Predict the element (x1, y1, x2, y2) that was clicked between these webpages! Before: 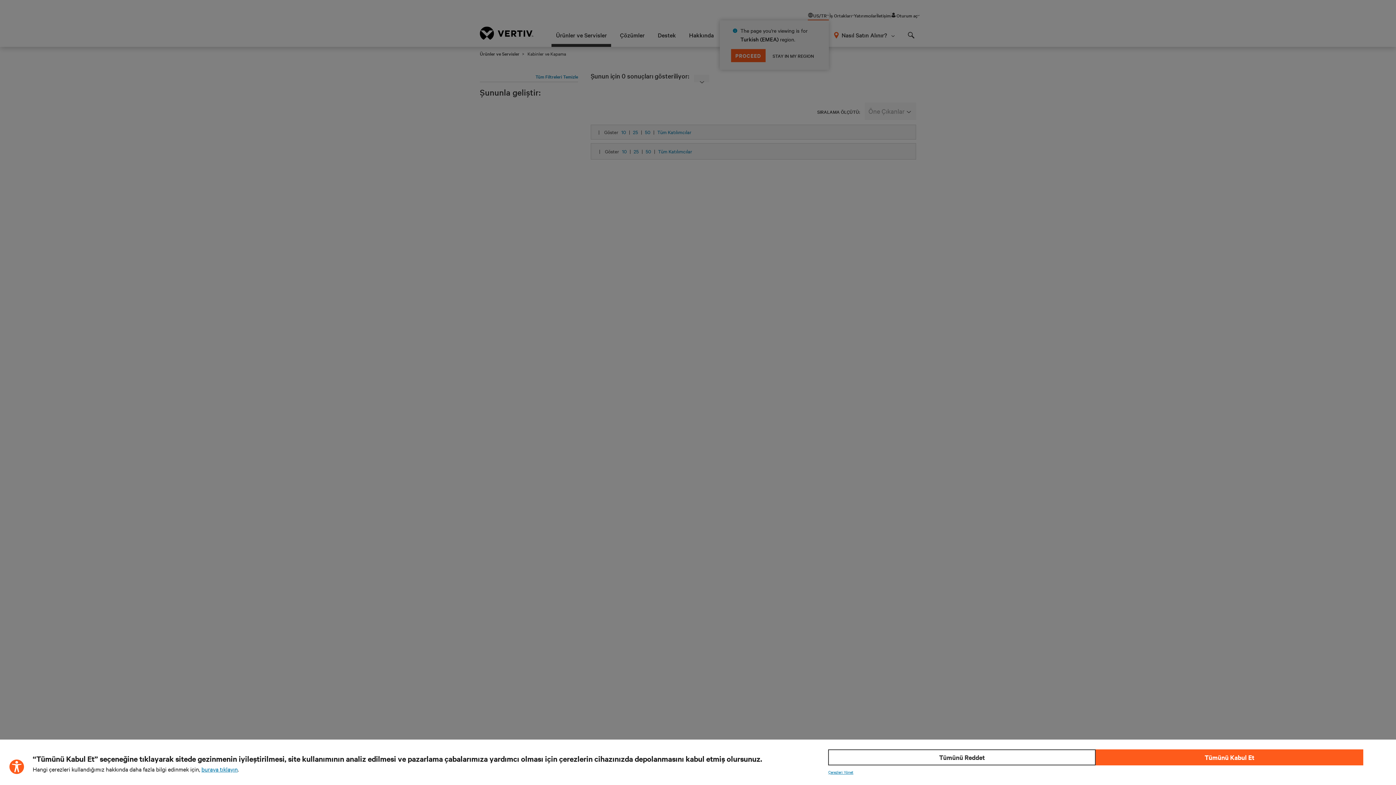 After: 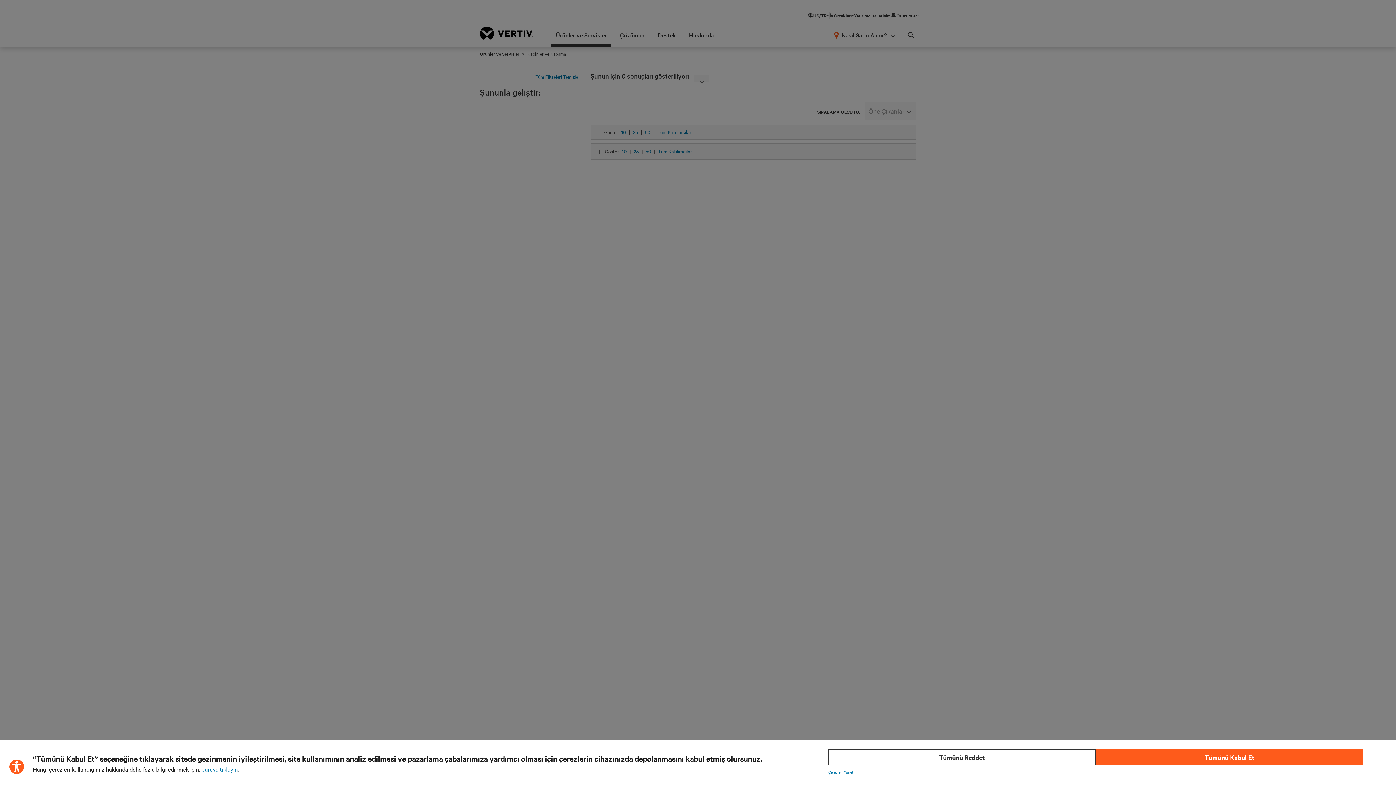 Action: bbox: (201, 765, 237, 773) label: buraya tıklayın